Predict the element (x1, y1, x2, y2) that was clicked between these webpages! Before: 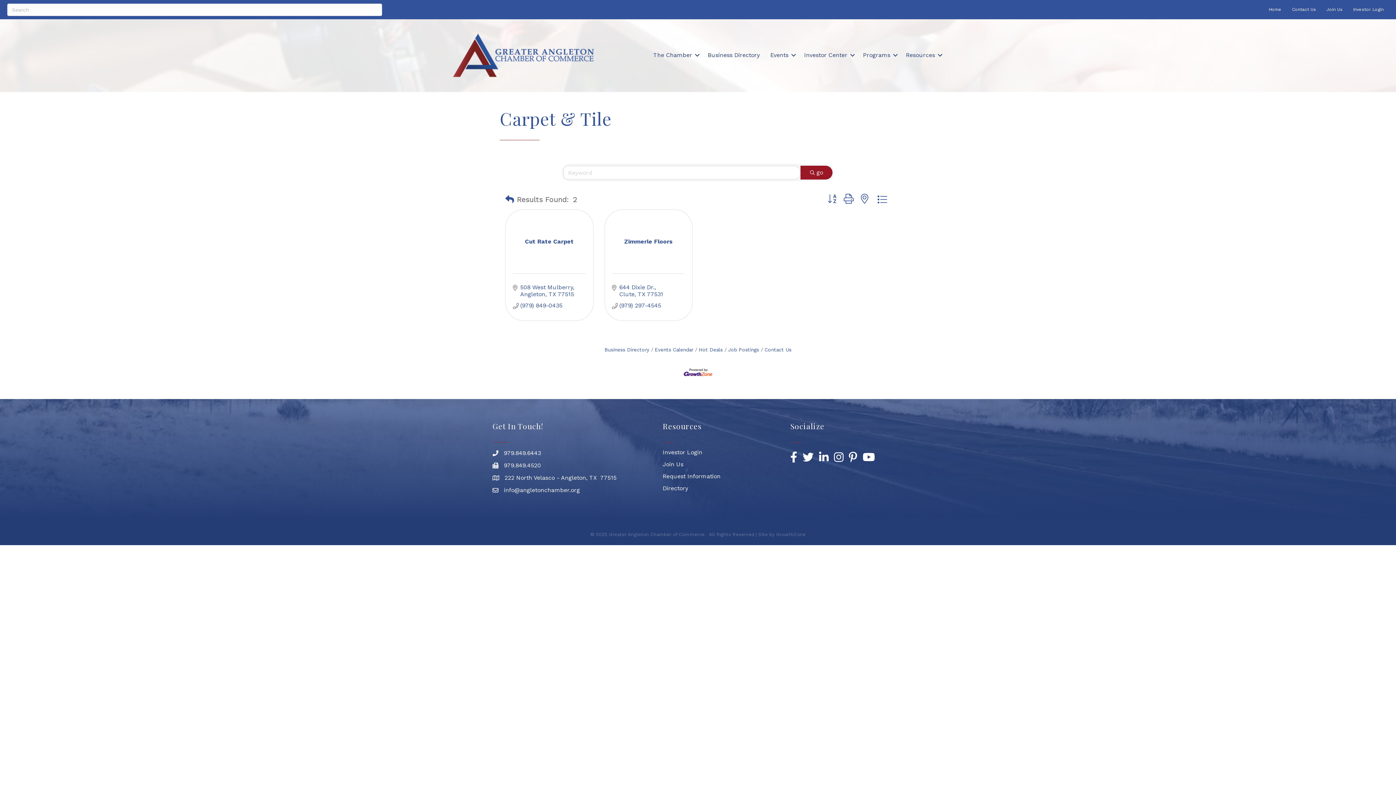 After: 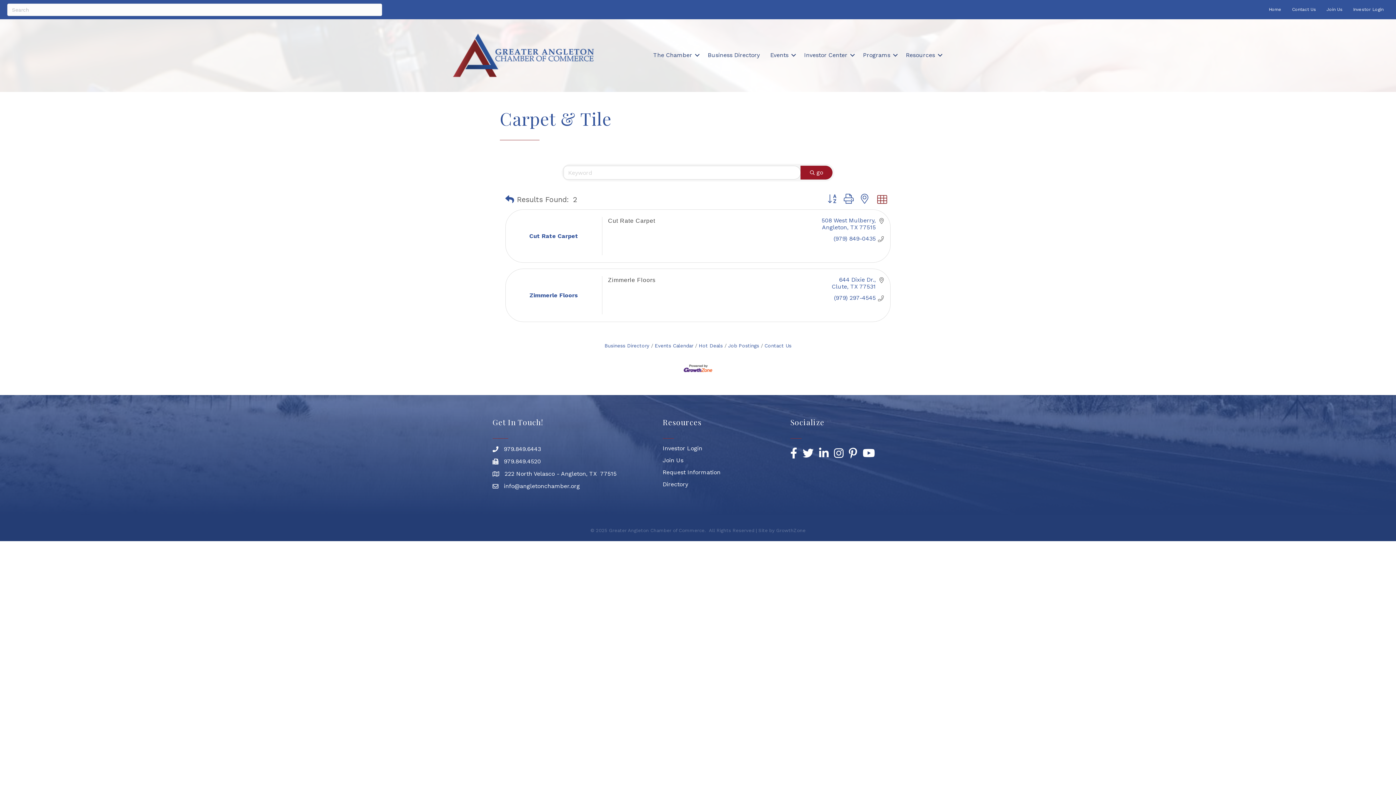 Action: bbox: (873, 192, 890, 206)